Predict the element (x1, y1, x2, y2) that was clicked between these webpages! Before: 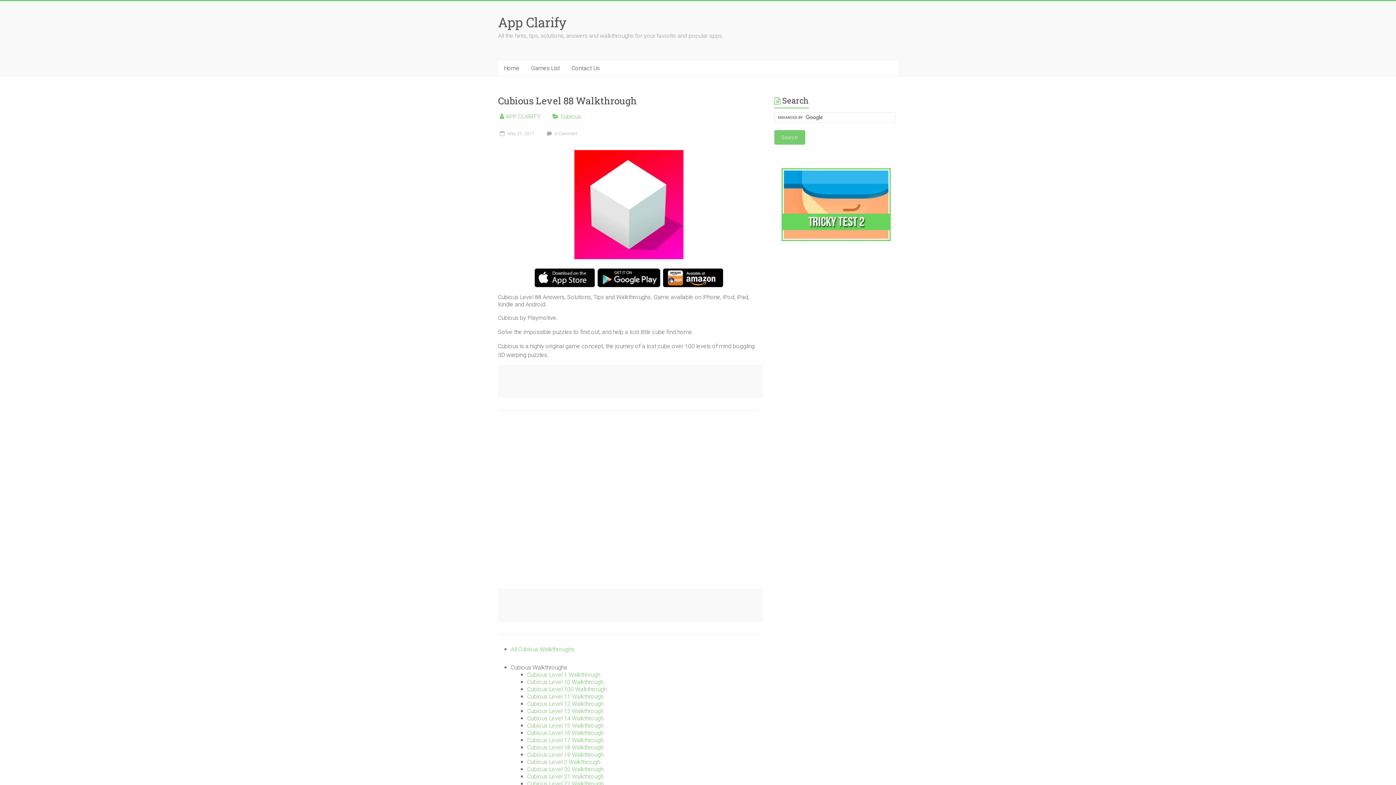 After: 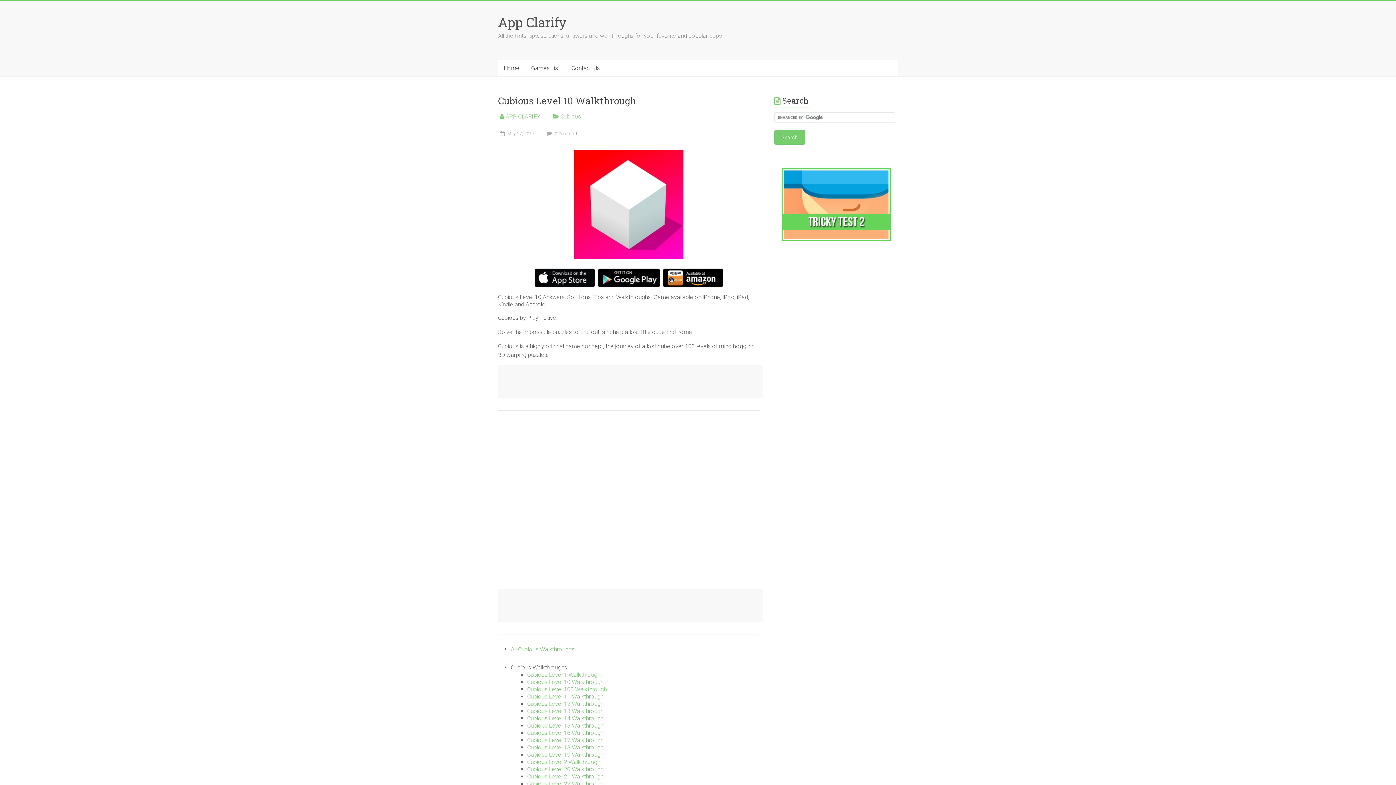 Action: bbox: (527, 678, 603, 685) label: Cubious Level 10 Walkthrough